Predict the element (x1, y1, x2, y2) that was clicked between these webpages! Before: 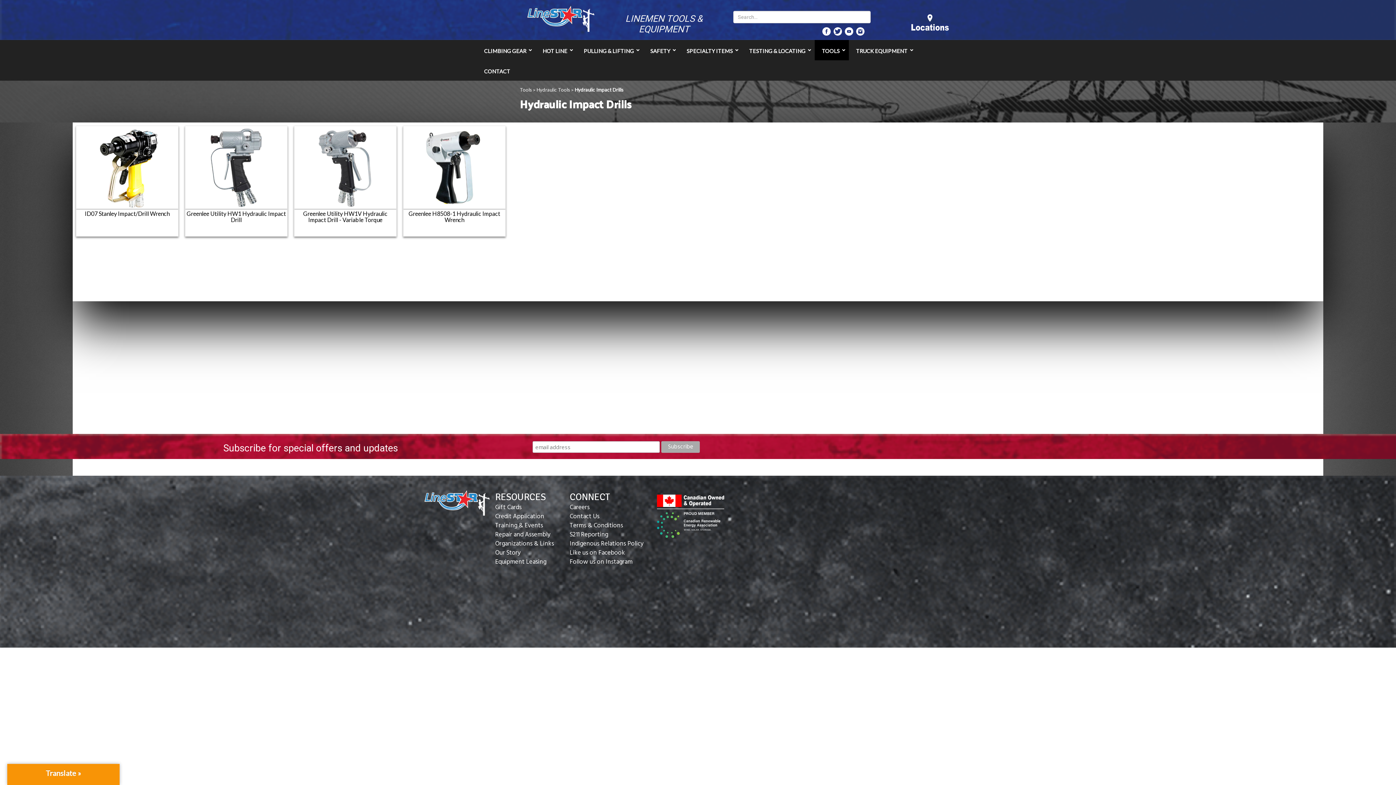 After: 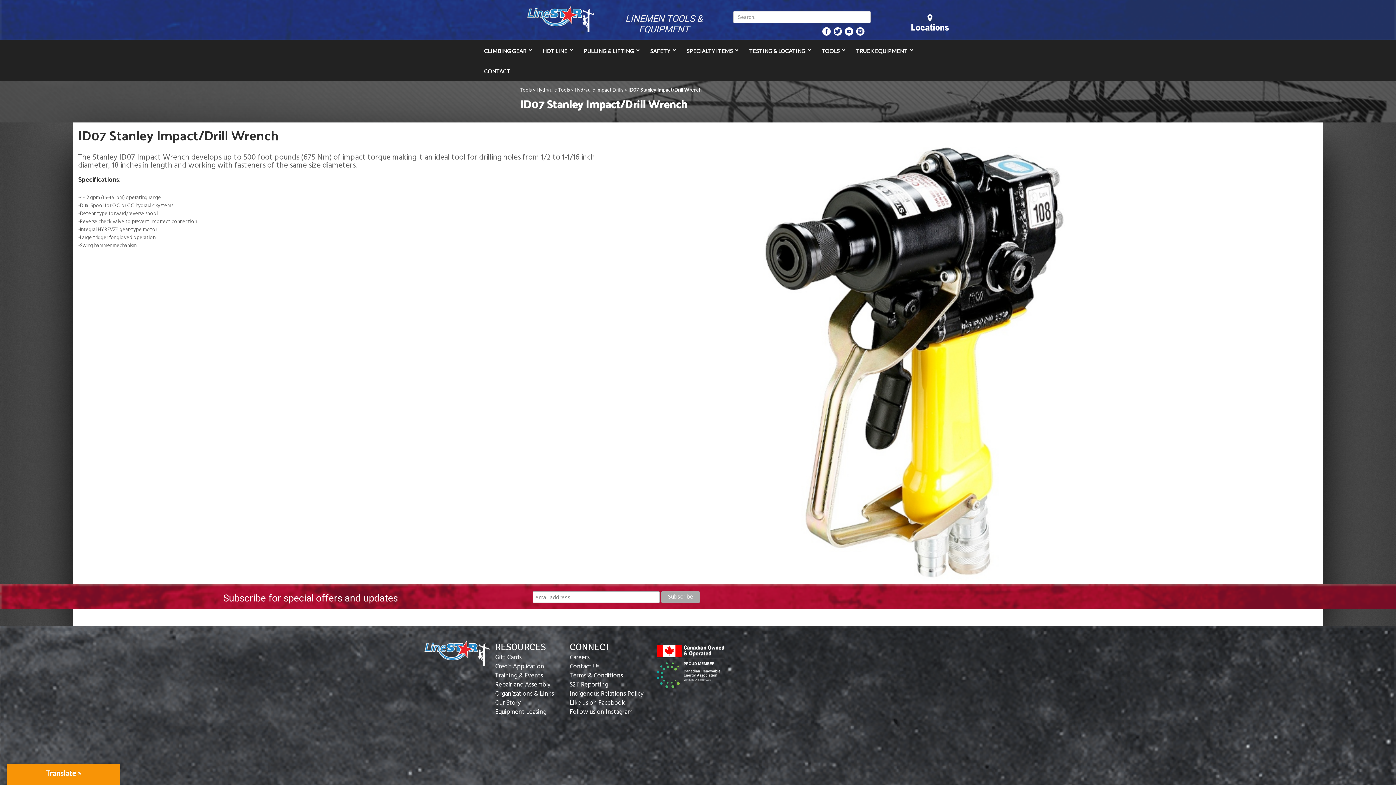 Action: label: ID07 Stanley Impact/Drill Wrench bbox: (84, 210, 169, 217)